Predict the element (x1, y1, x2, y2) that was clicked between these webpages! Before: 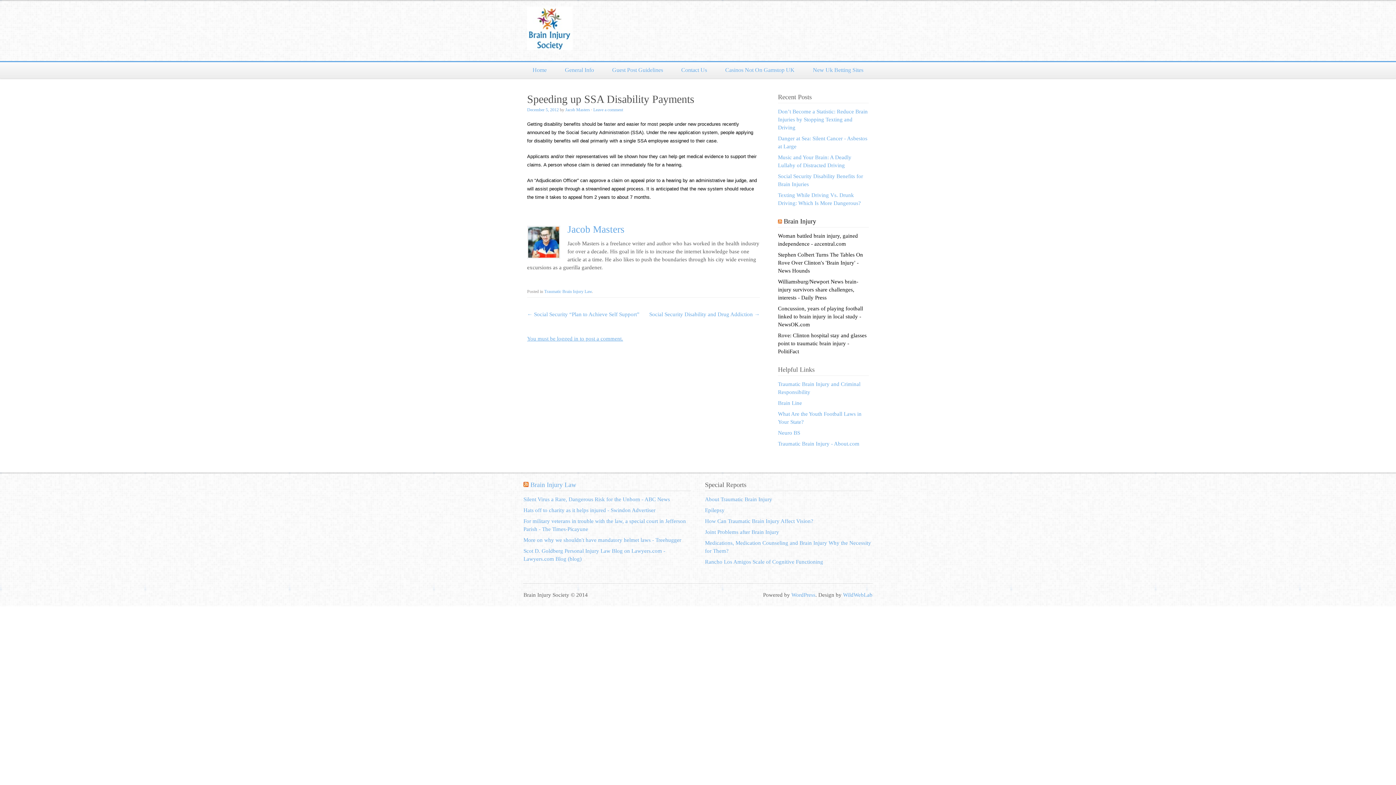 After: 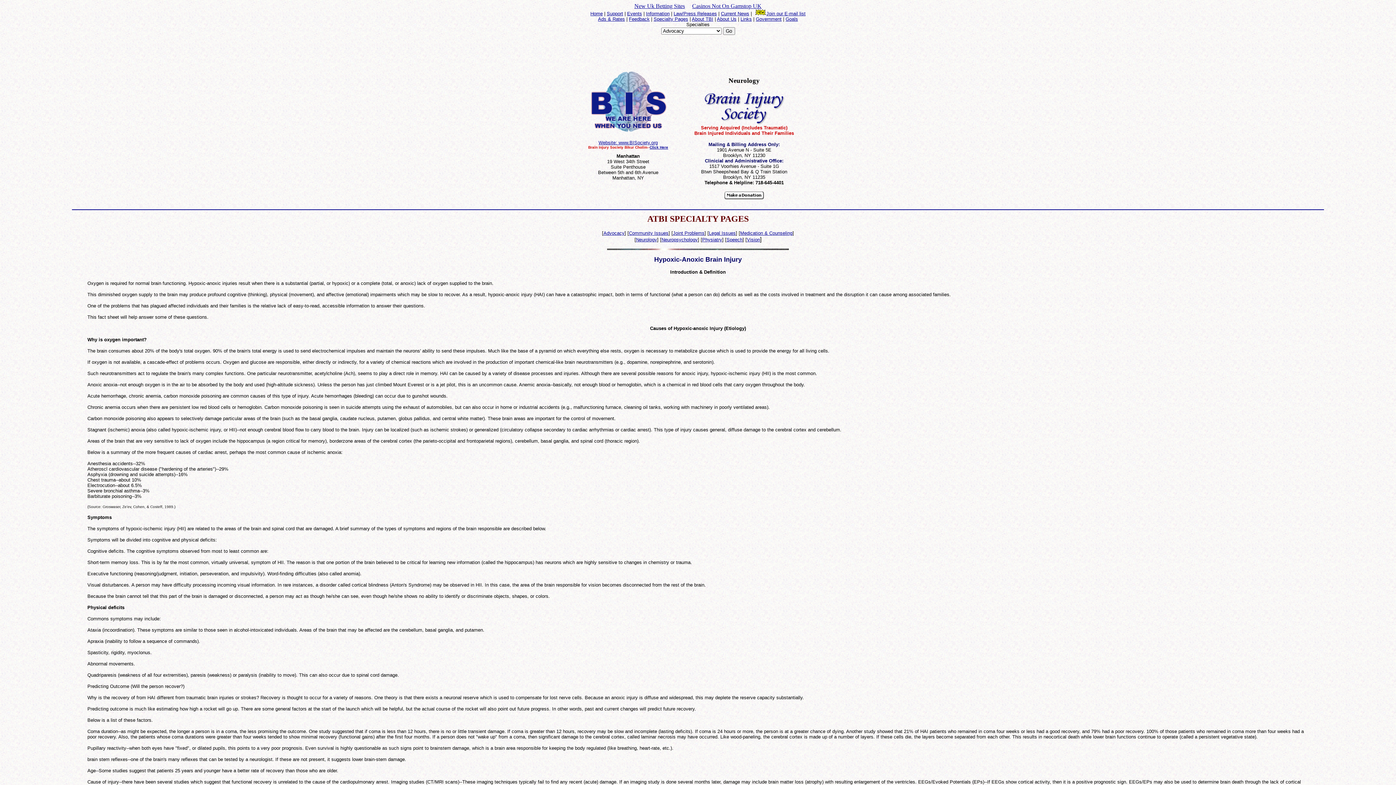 Action: bbox: (705, 558, 872, 566) label: Rancho Los Amigos Scale of Cognitive Functioning